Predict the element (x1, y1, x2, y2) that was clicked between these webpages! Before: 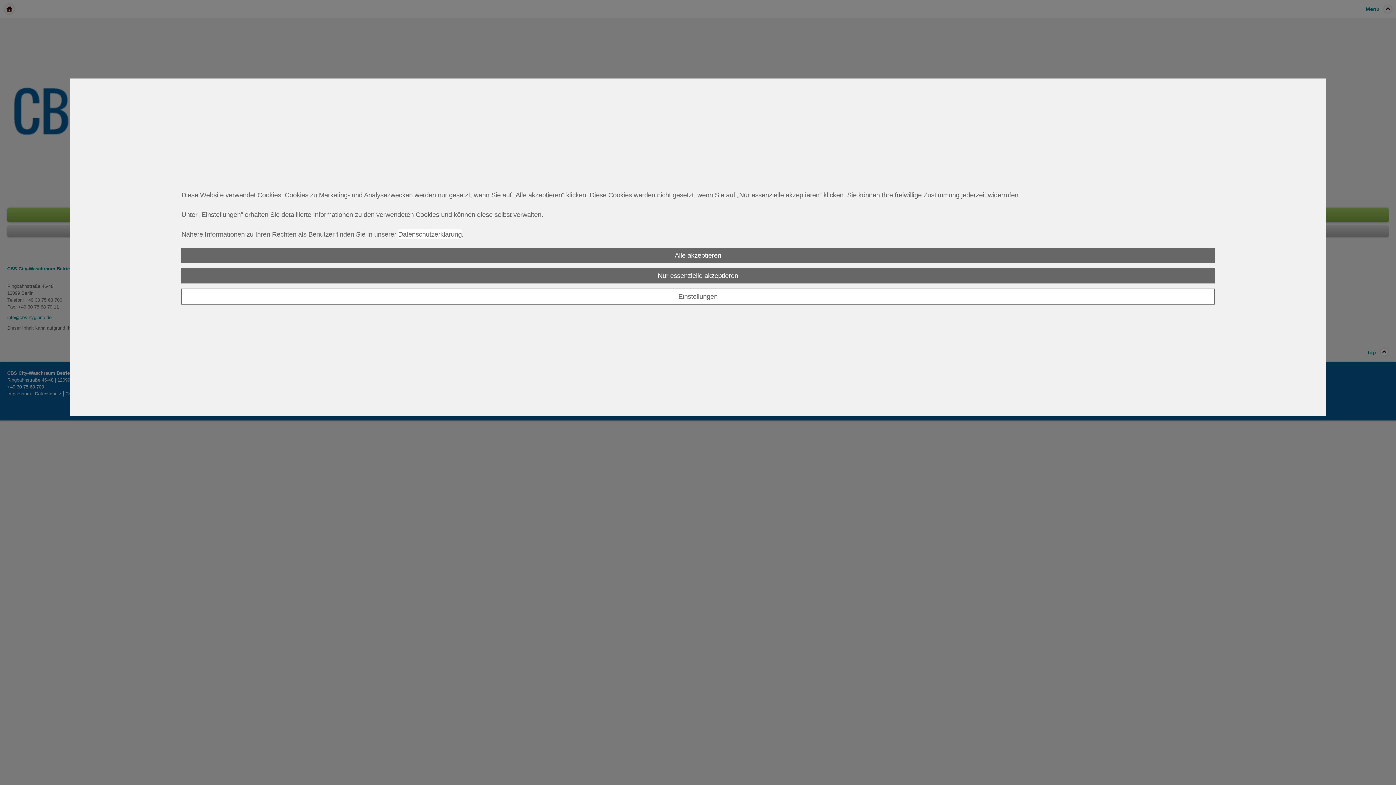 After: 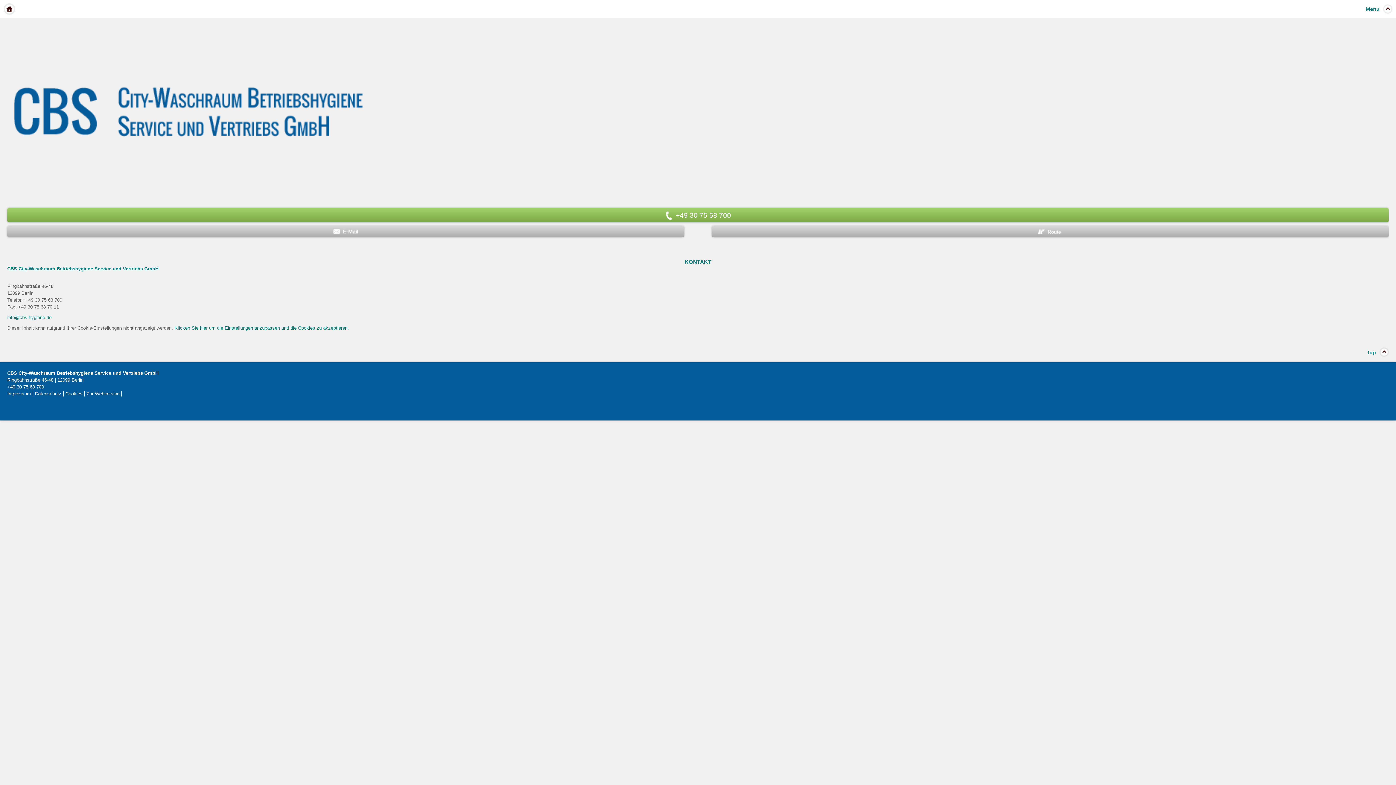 Action: bbox: (181, 268, 1214, 283) label: Nur essenzielle akzeptieren